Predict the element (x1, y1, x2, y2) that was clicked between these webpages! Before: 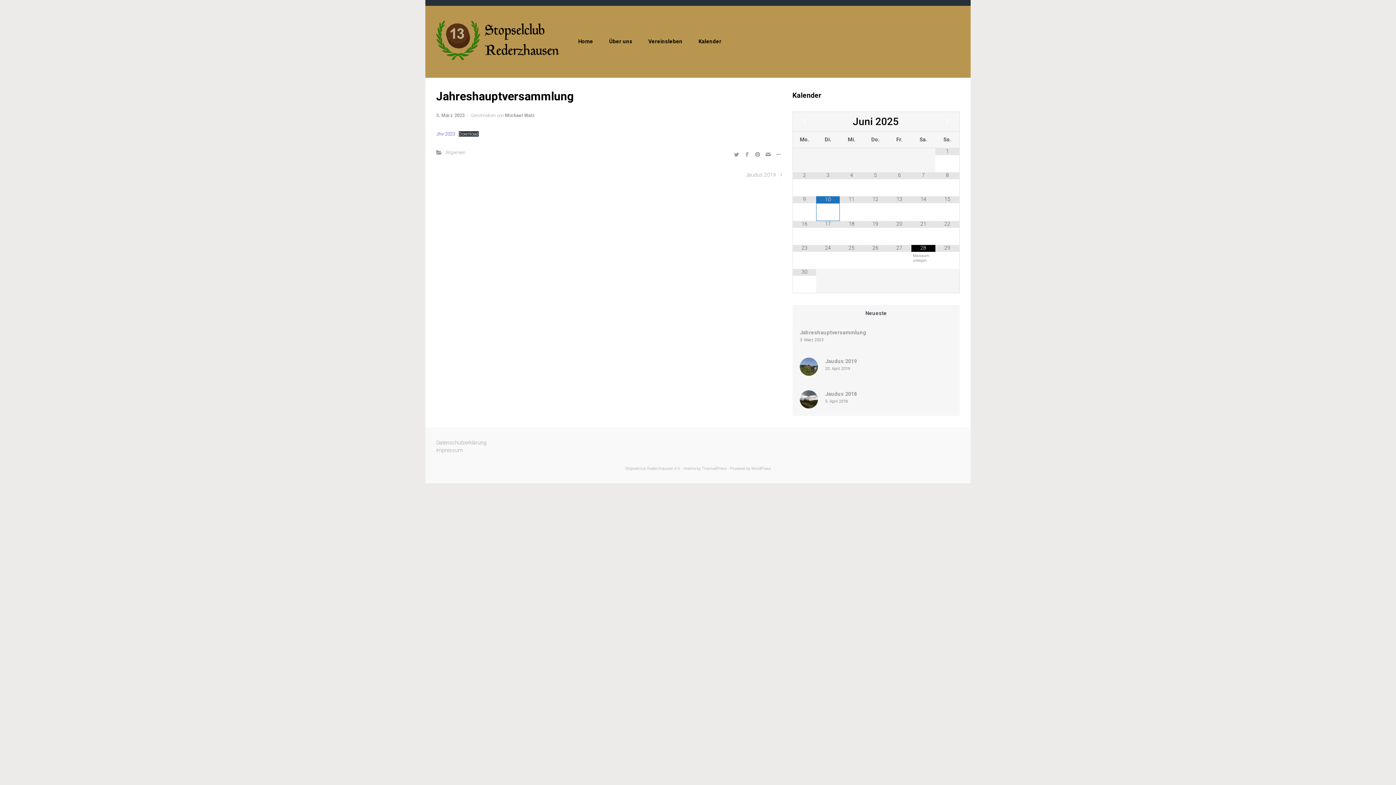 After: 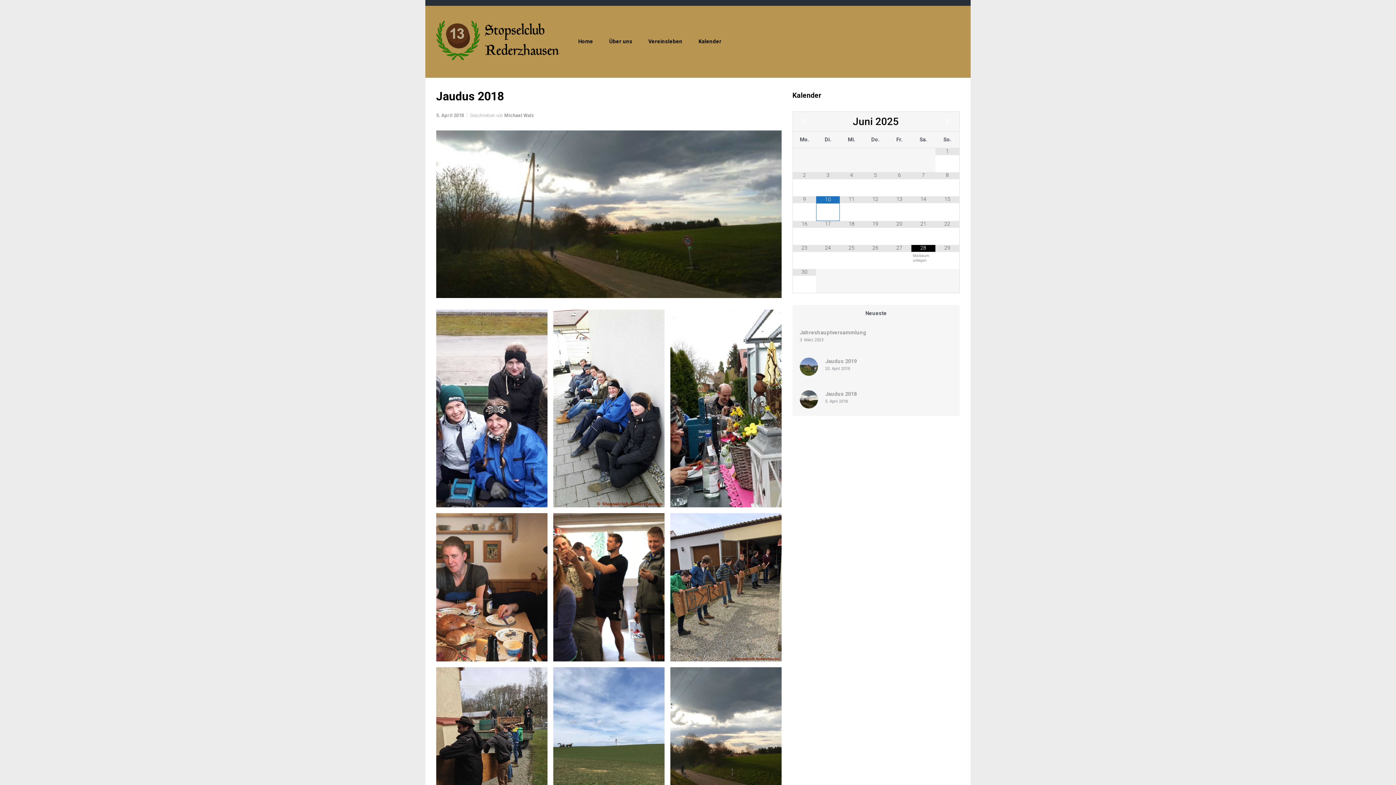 Action: bbox: (825, 391, 857, 397) label: Jaudus 2018